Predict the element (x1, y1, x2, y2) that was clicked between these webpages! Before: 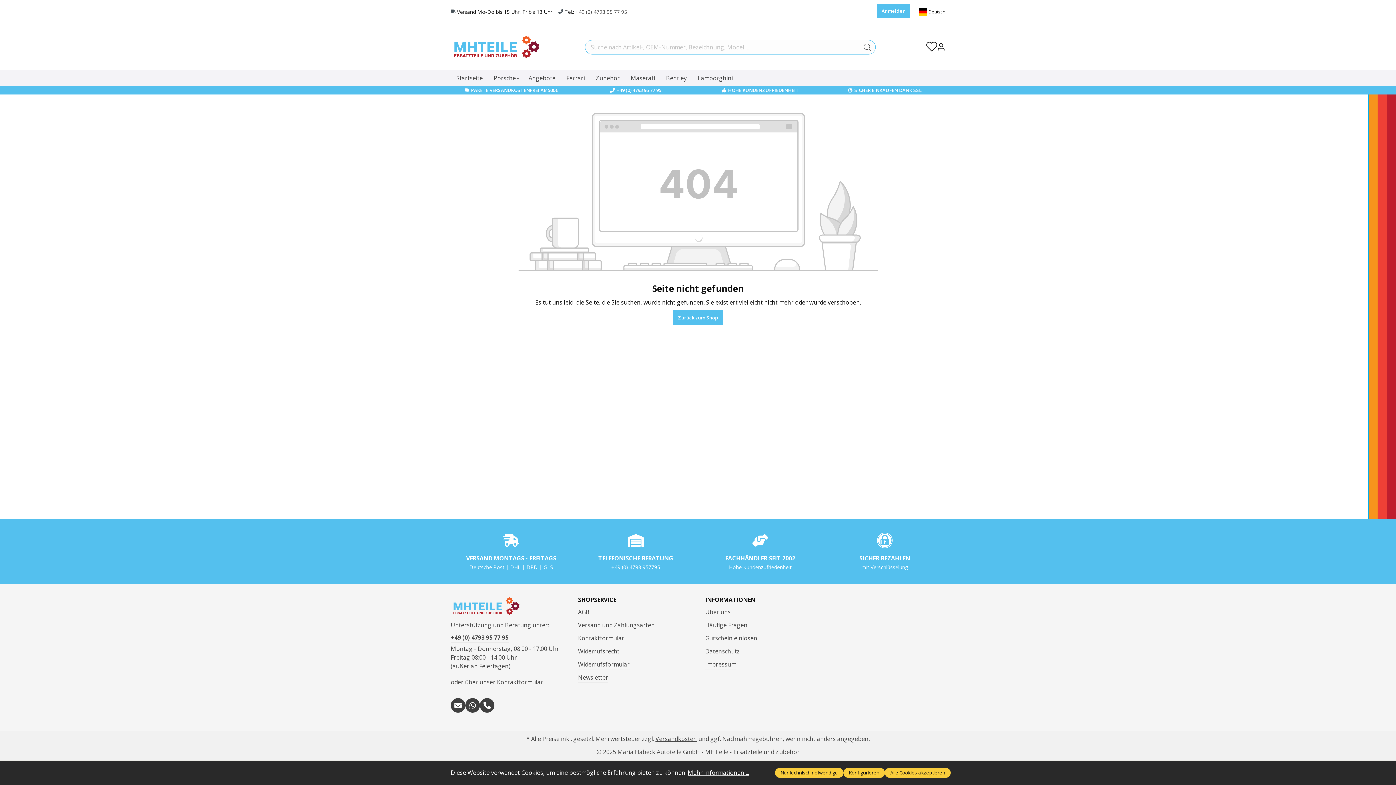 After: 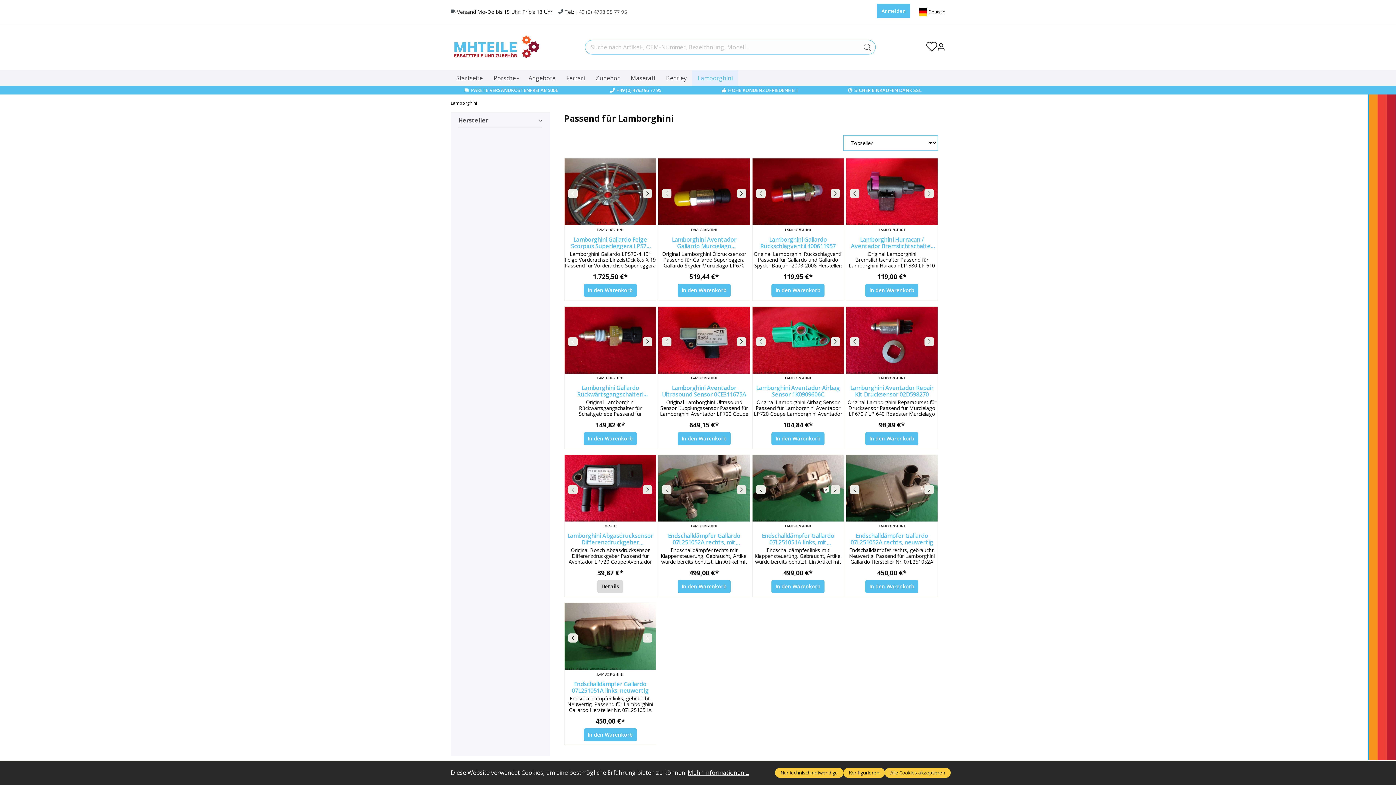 Action: label: Lamborghini bbox: (692, 70, 738, 86)